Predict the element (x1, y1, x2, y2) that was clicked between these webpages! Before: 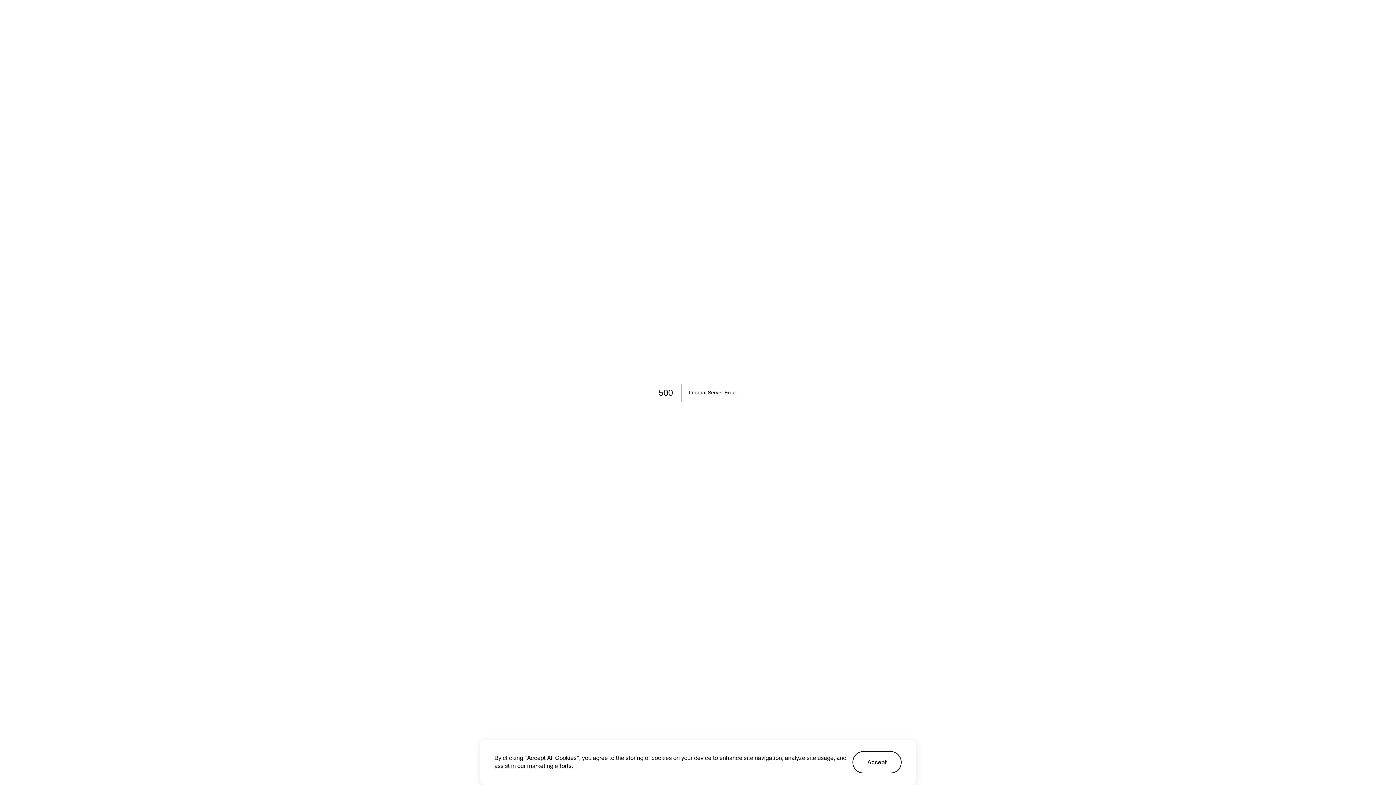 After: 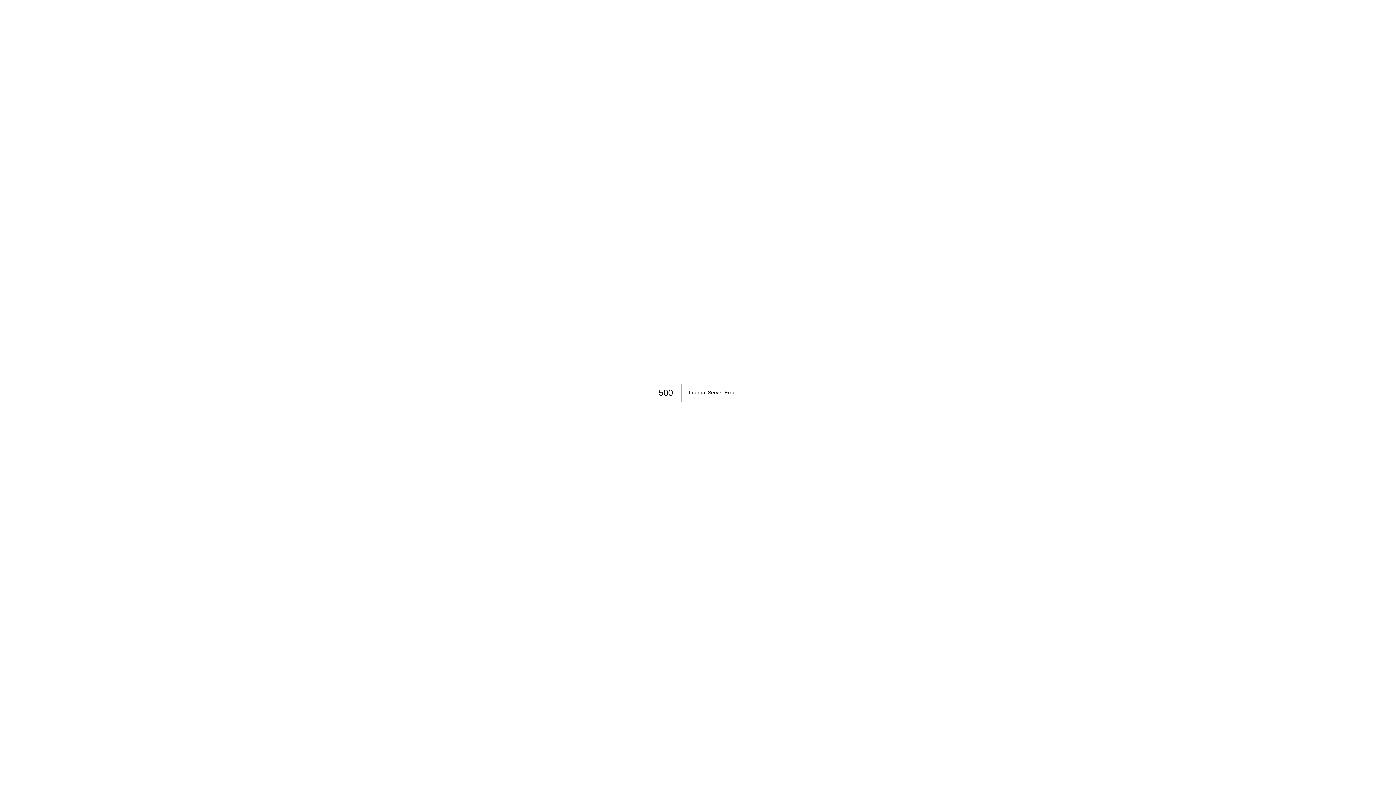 Action: bbox: (852, 751, 901, 773) label: Accept cookies